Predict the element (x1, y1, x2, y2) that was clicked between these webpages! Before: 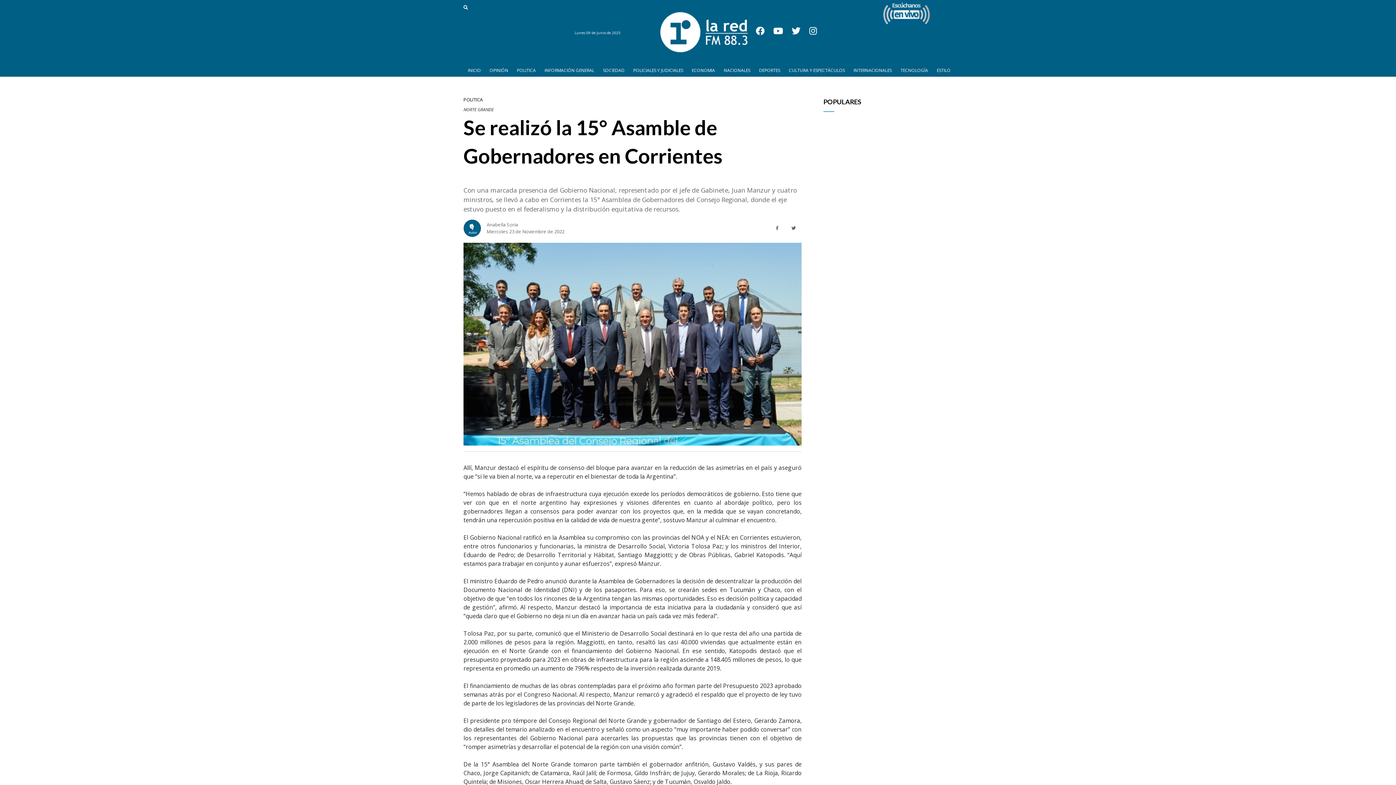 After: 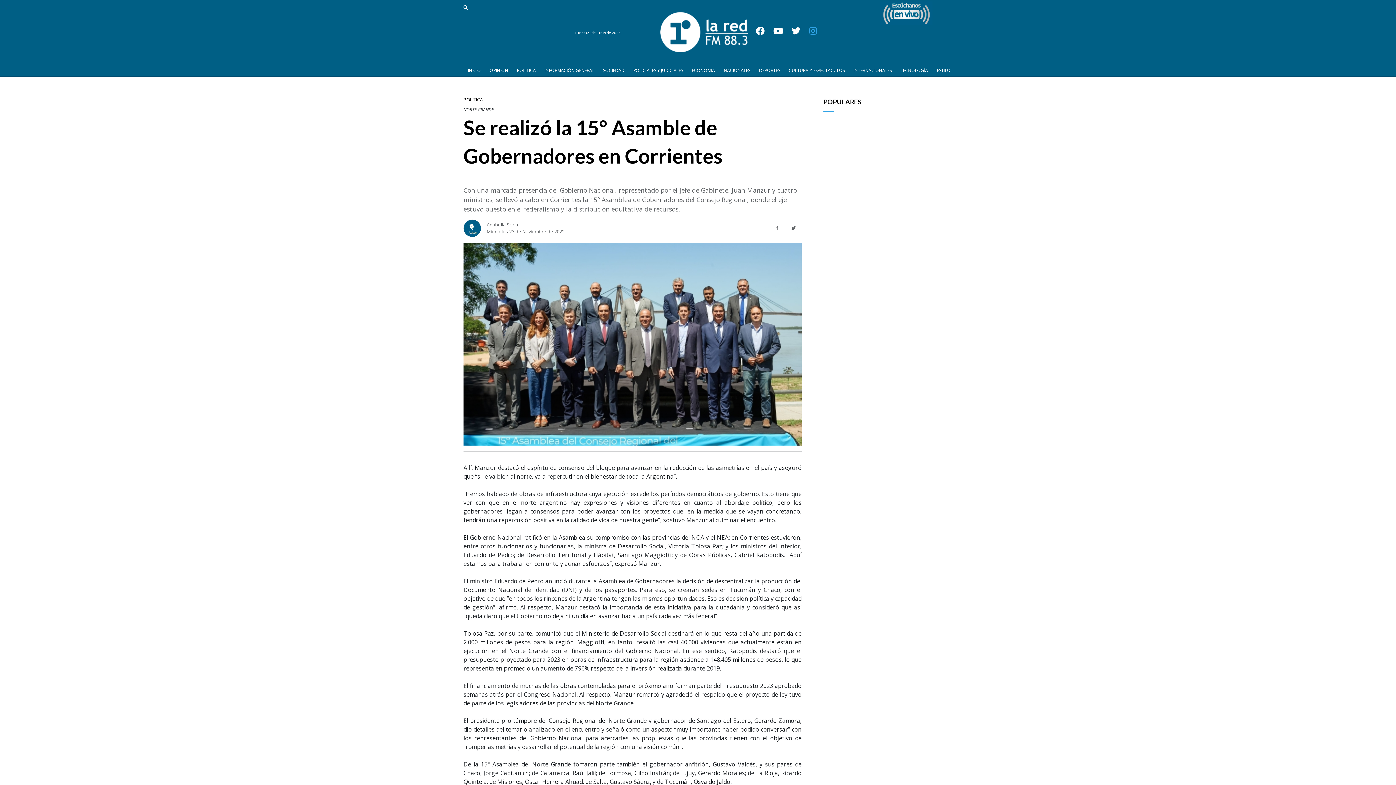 Action: bbox: (805, 23, 821, 38)